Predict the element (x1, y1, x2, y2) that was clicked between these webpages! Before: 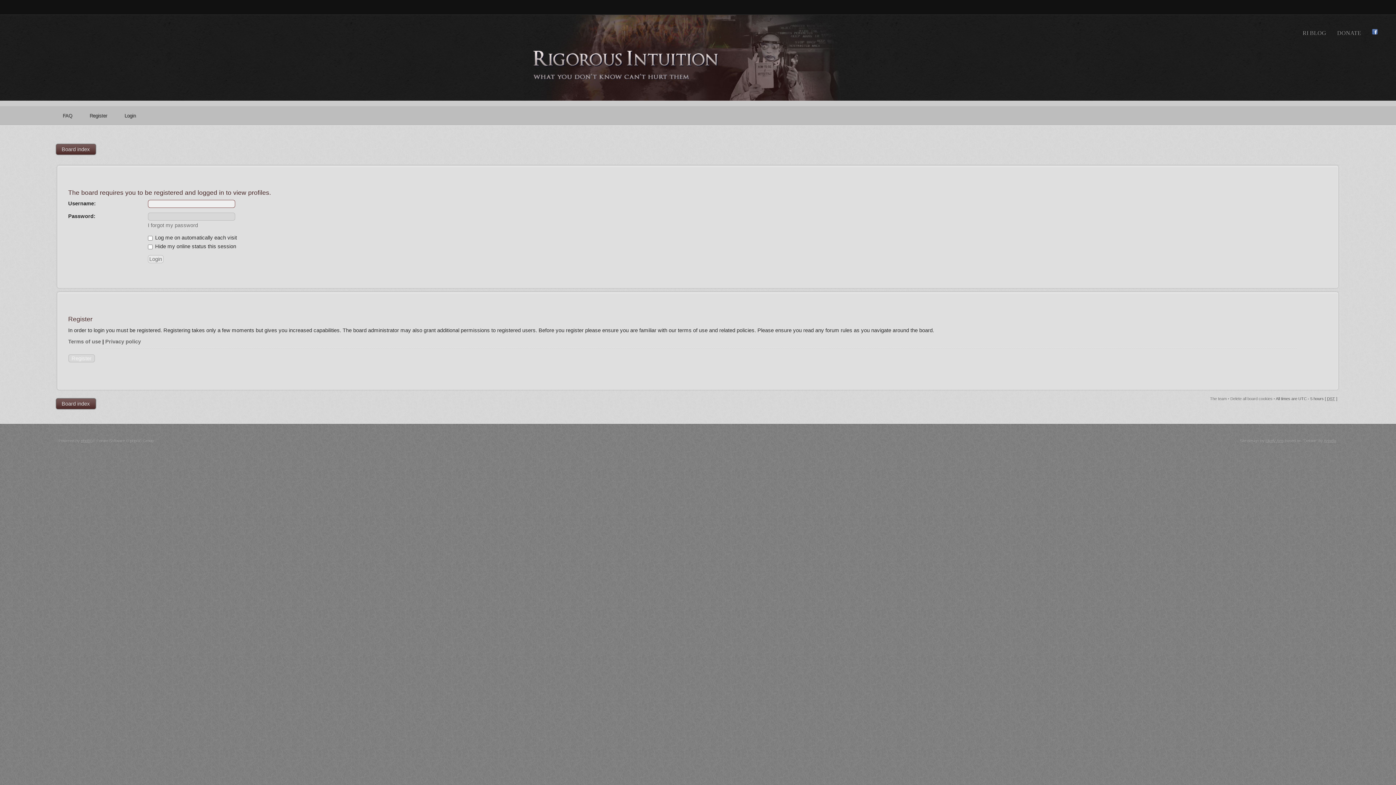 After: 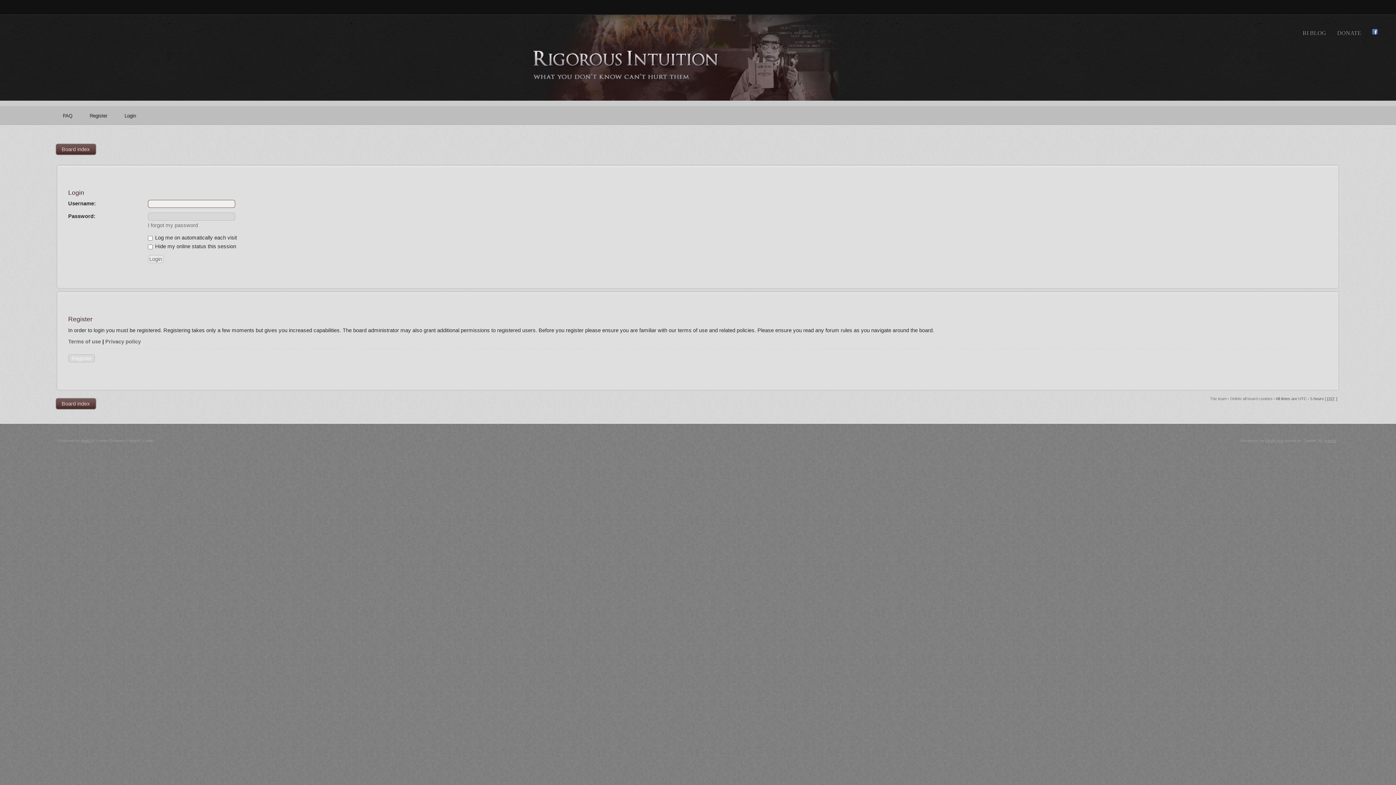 Action: label: Login bbox: (119, 111, 144, 120)